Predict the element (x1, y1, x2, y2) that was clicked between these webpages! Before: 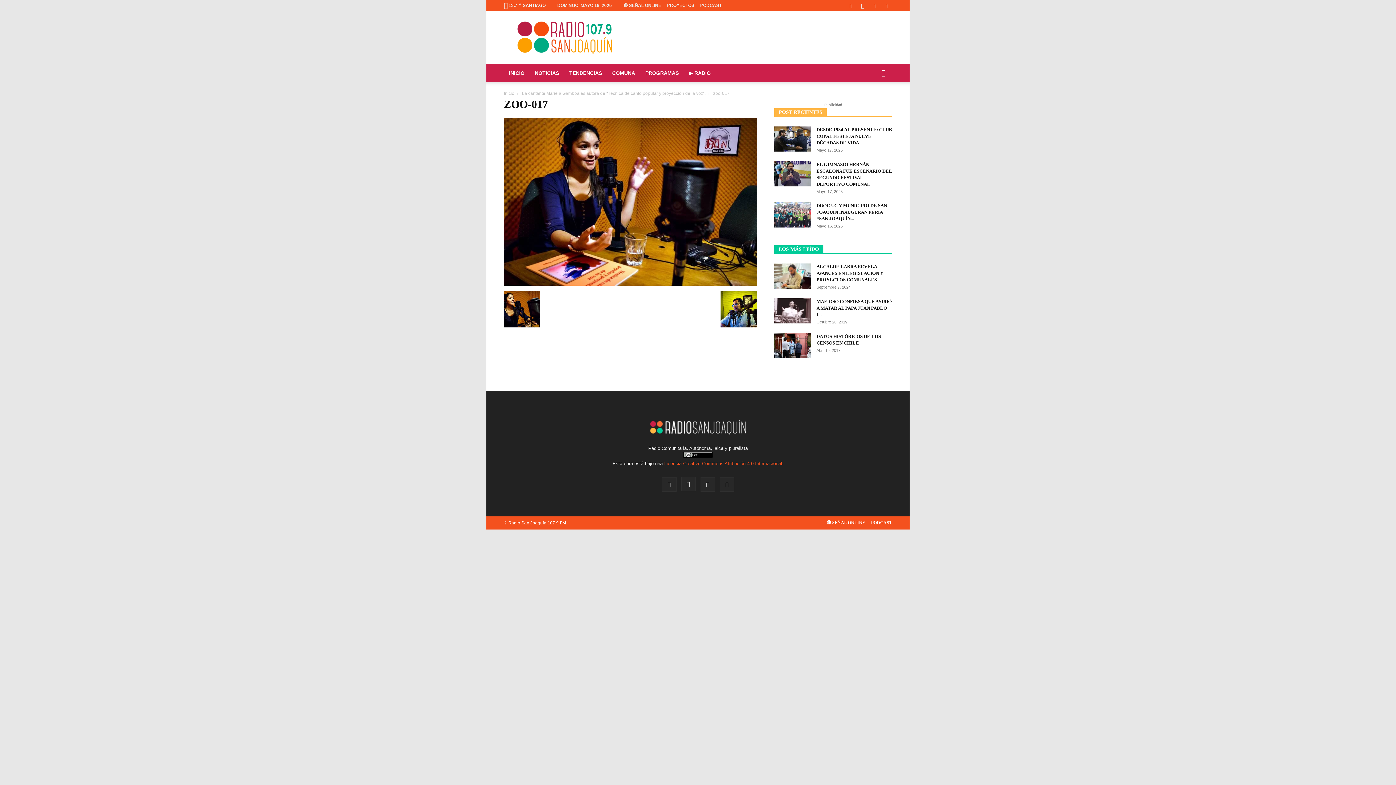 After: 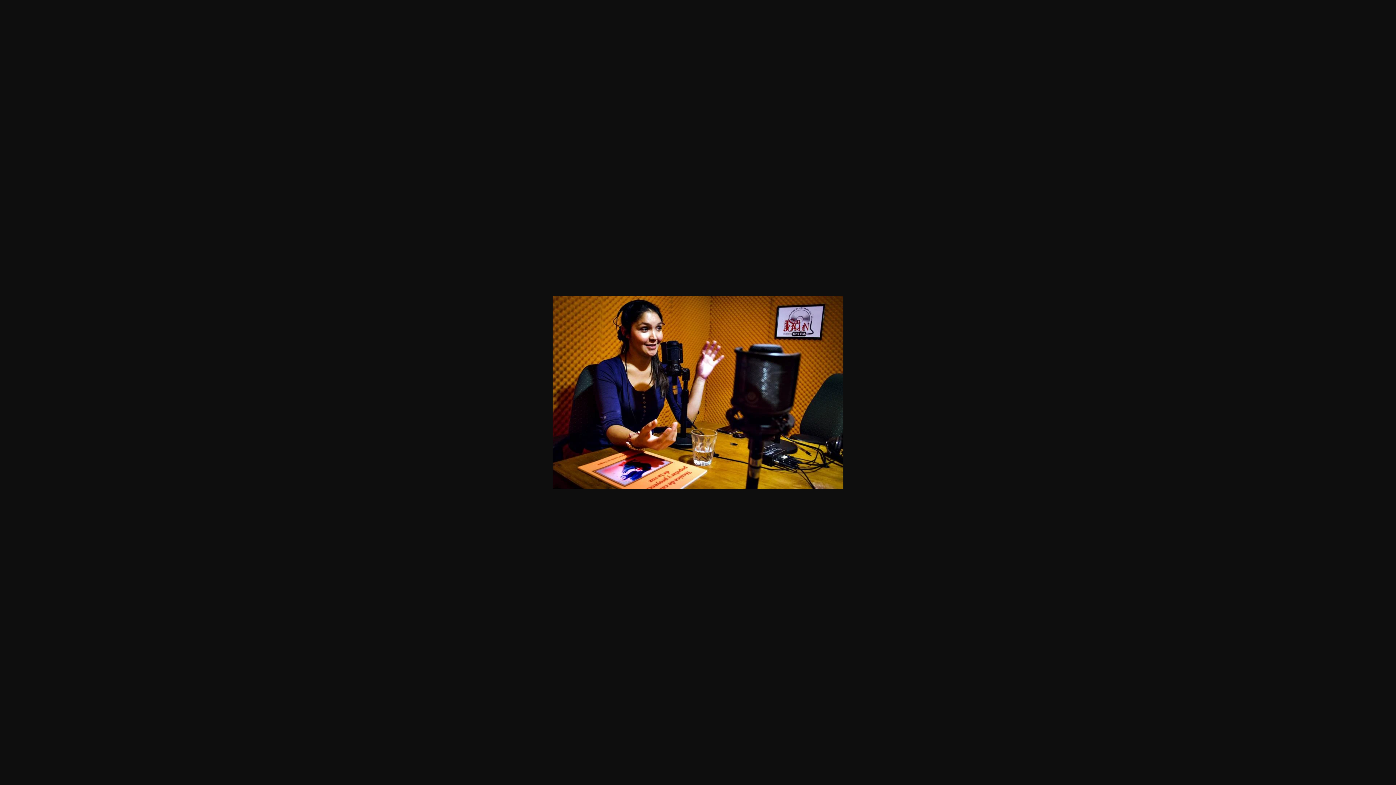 Action: bbox: (504, 280, 757, 286)